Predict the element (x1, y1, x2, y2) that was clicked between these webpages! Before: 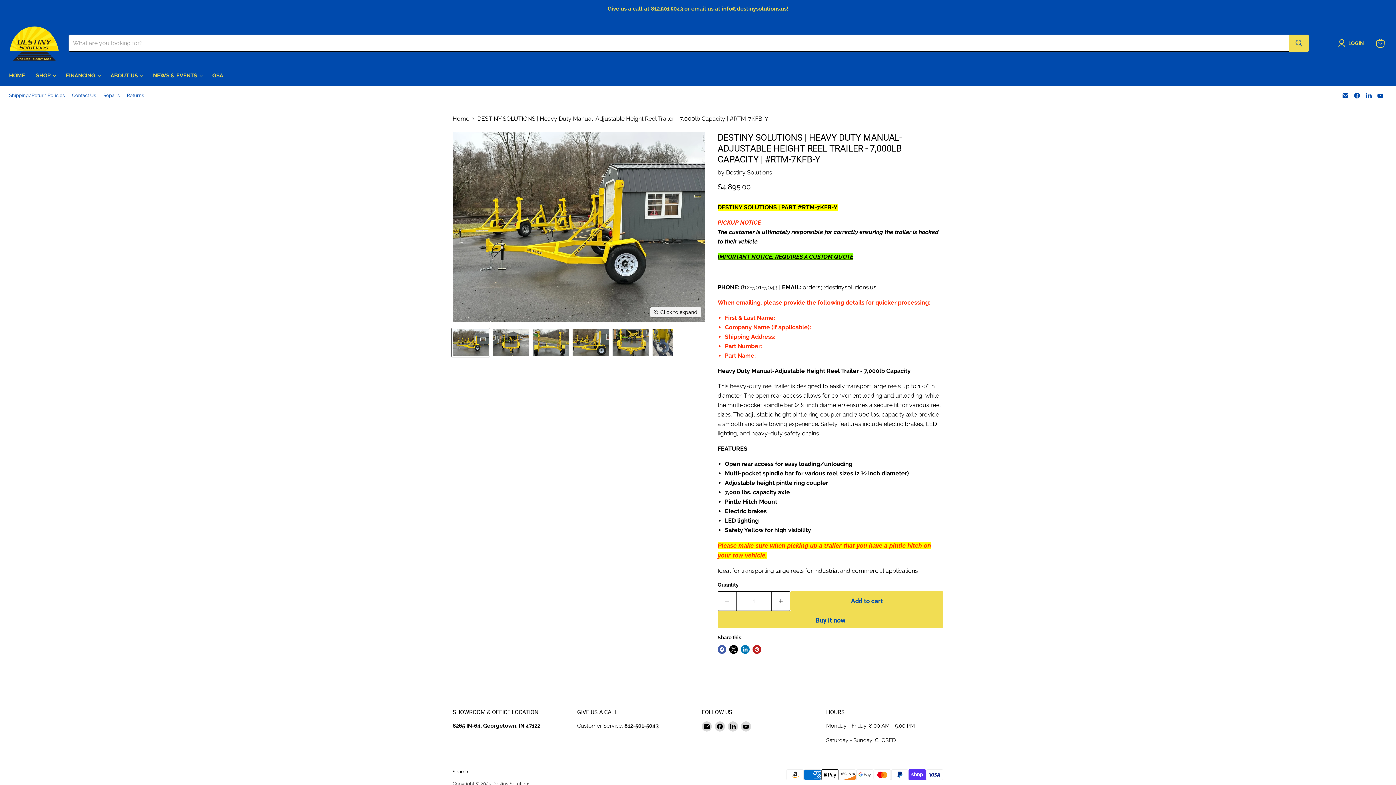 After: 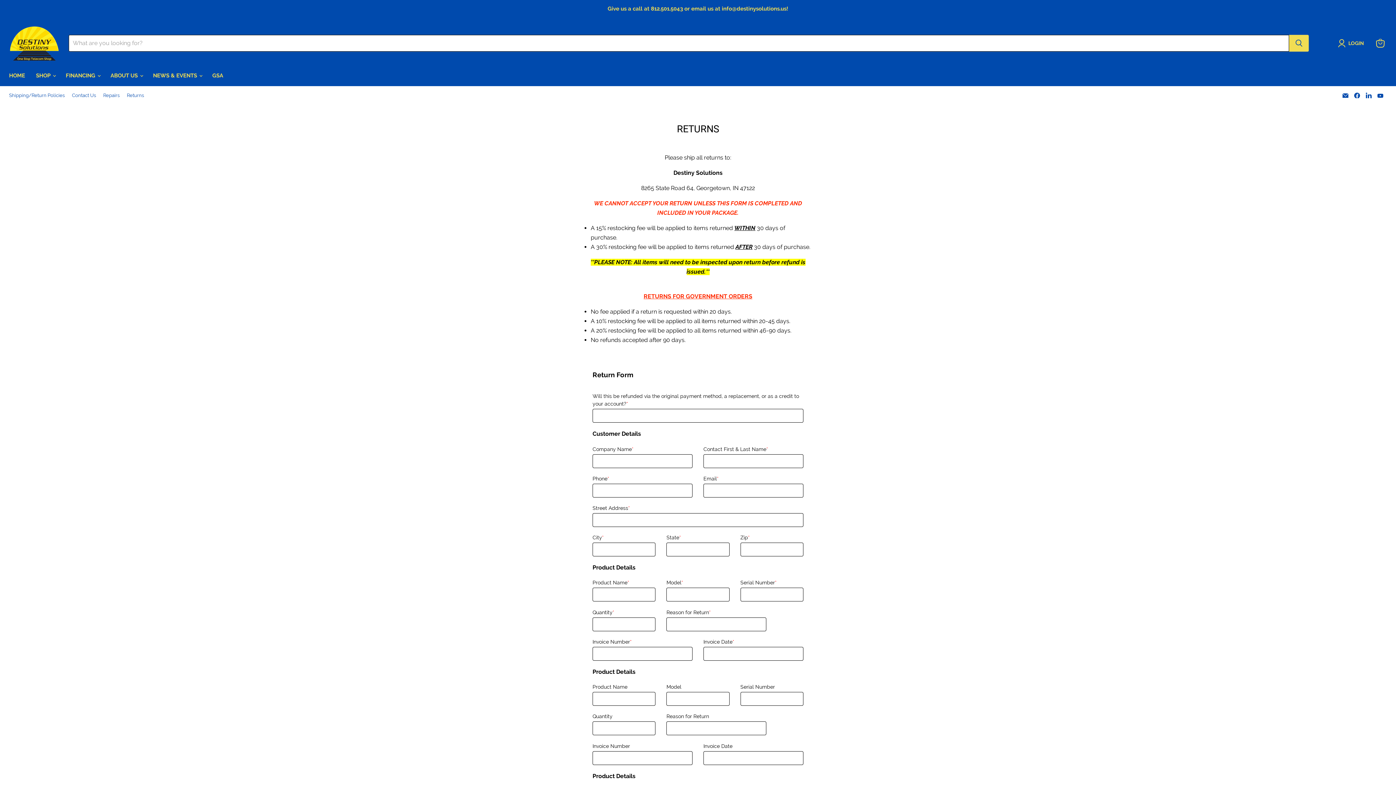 Action: label: Returns bbox: (126, 93, 144, 98)